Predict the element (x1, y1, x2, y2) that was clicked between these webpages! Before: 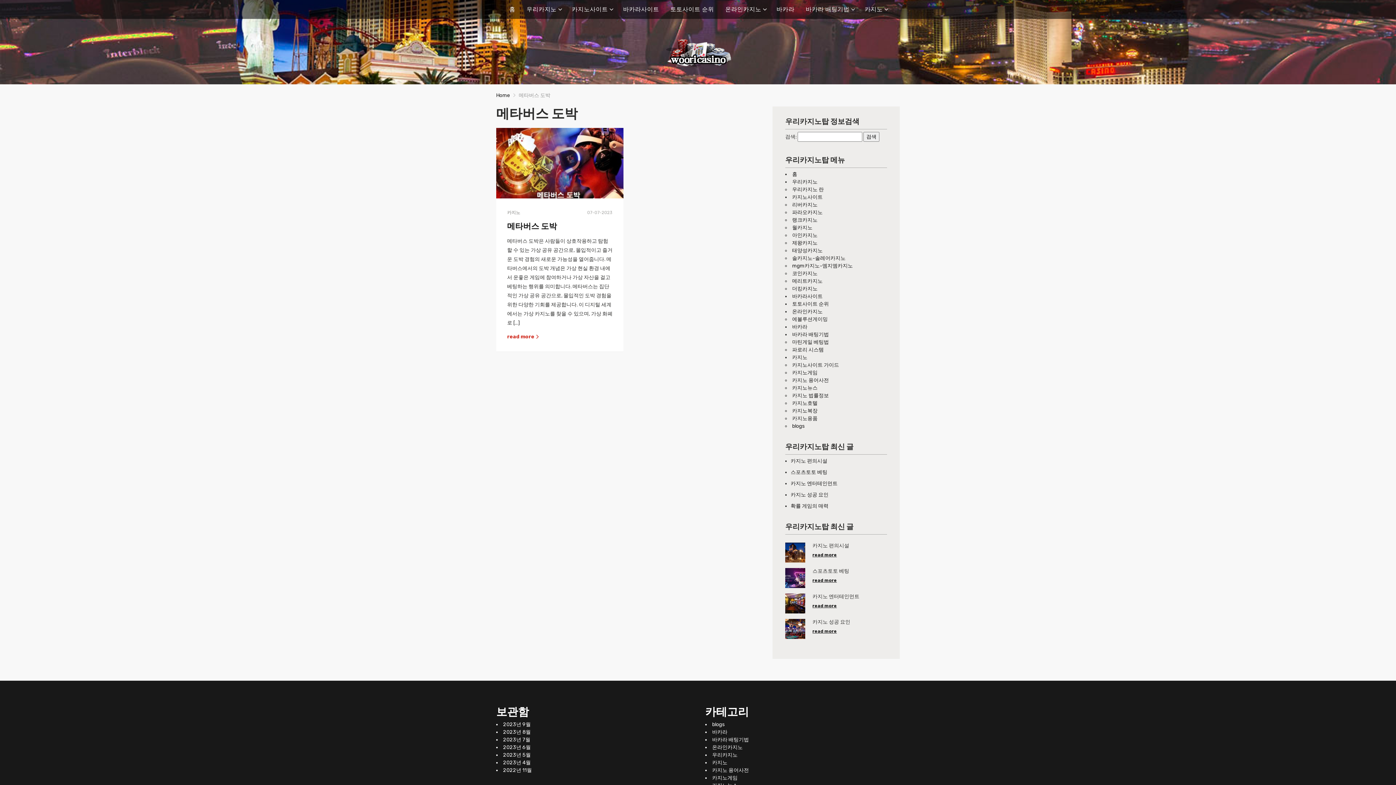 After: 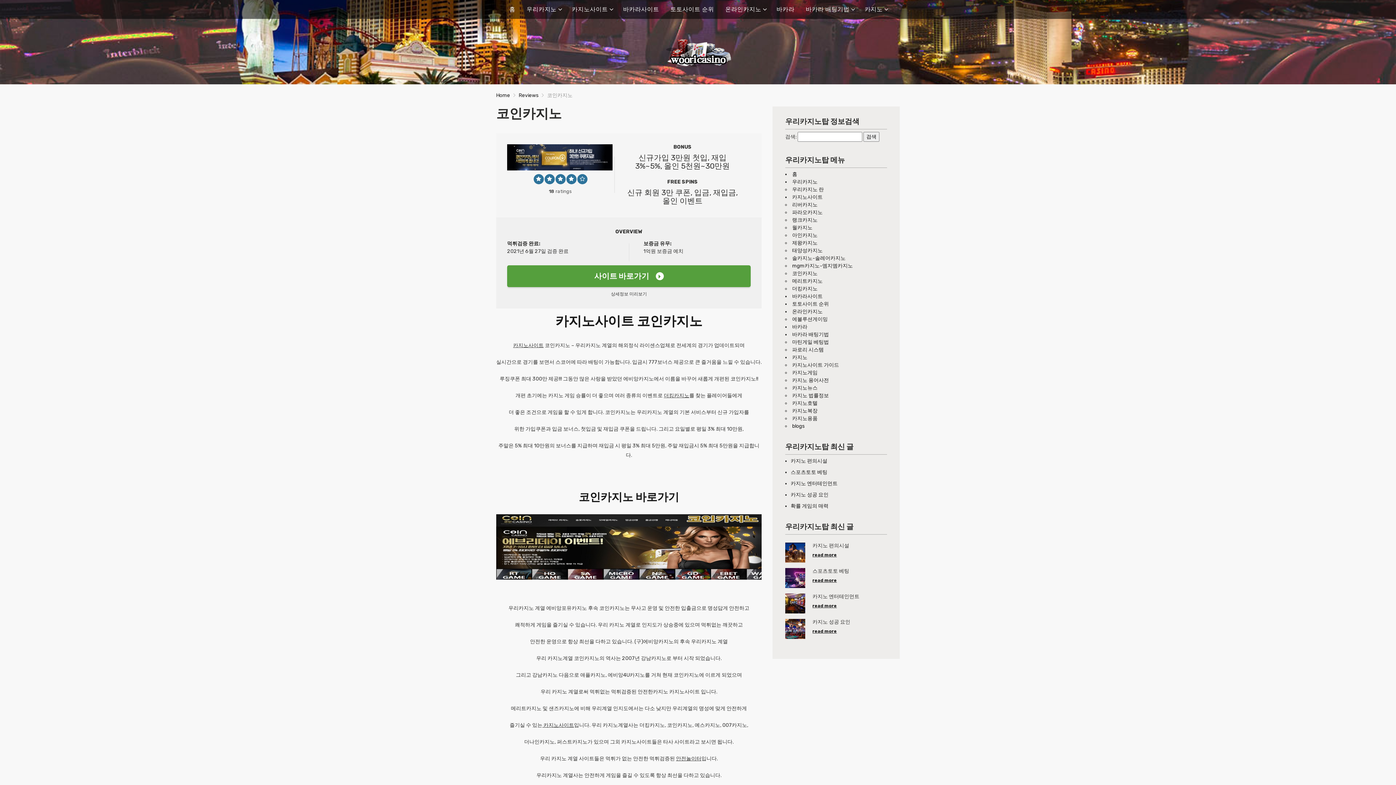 Action: bbox: (792, 270, 817, 276) label: 코인카지노